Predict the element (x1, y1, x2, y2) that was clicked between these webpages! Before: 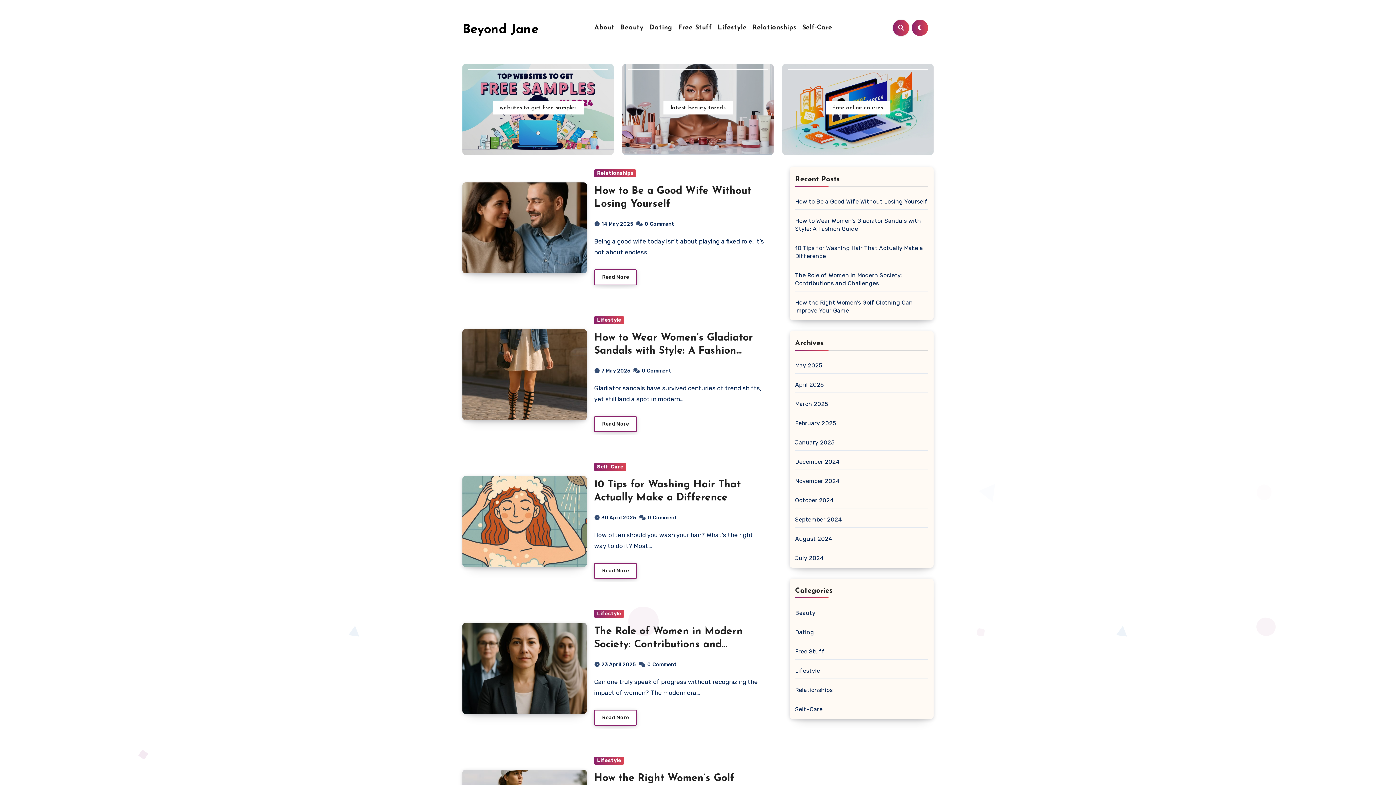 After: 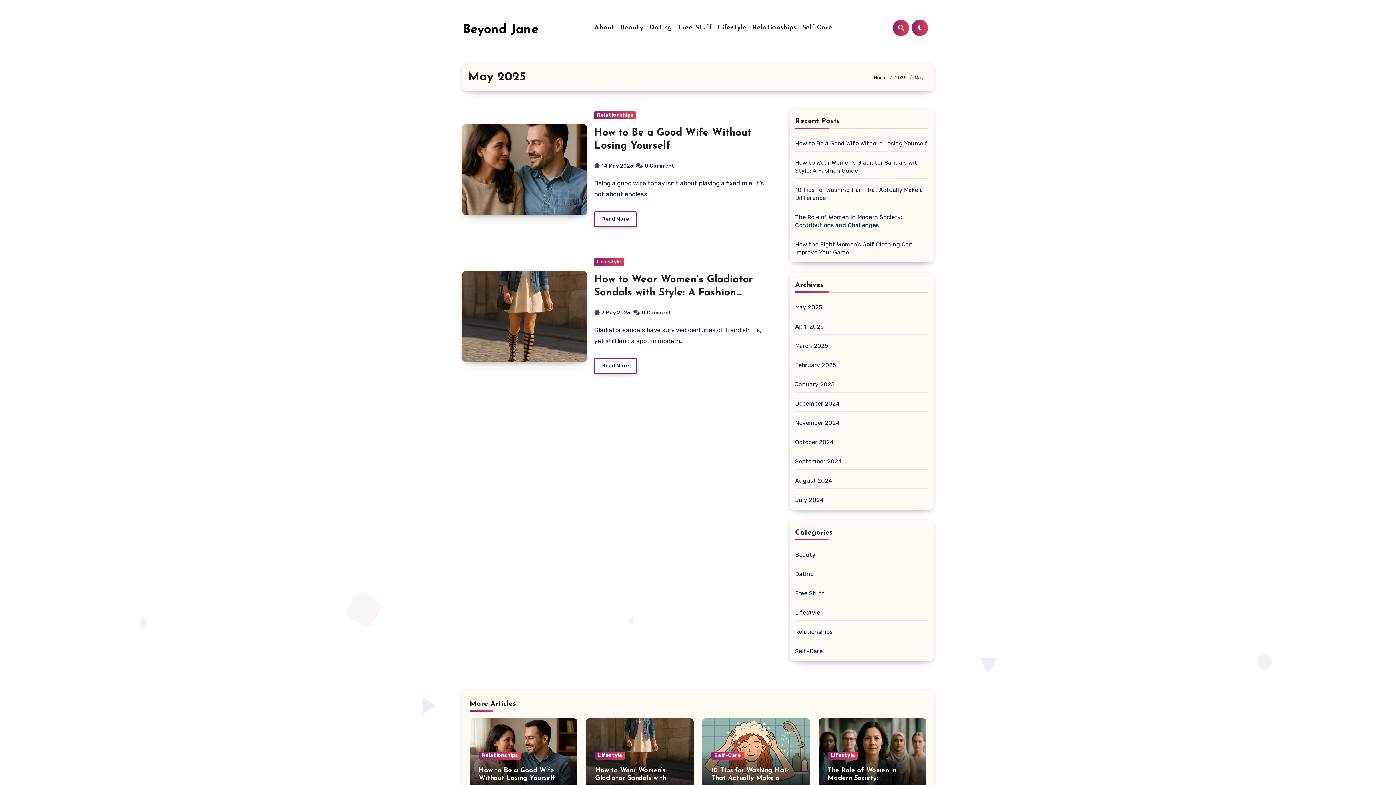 Action: bbox: (601, 221, 633, 227) label: 14 May 2025